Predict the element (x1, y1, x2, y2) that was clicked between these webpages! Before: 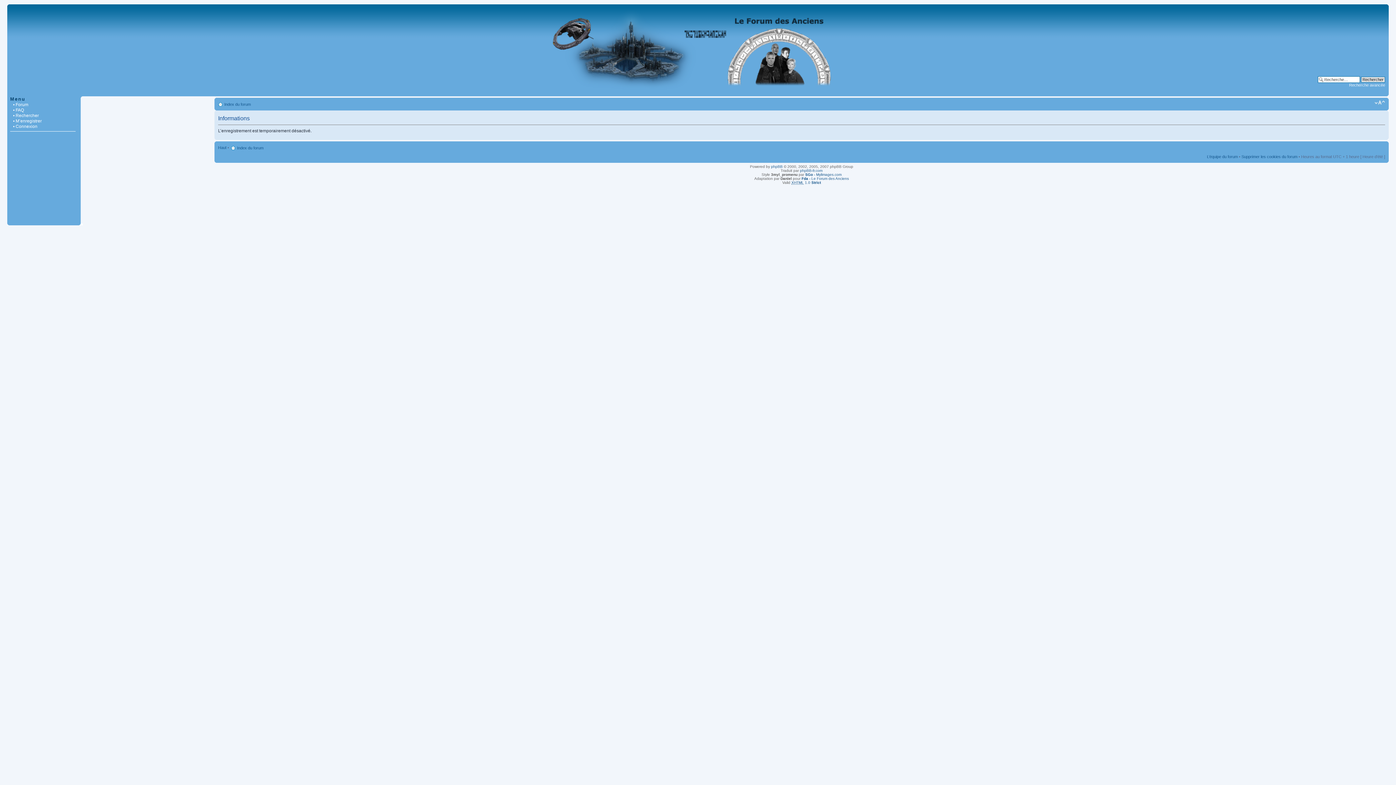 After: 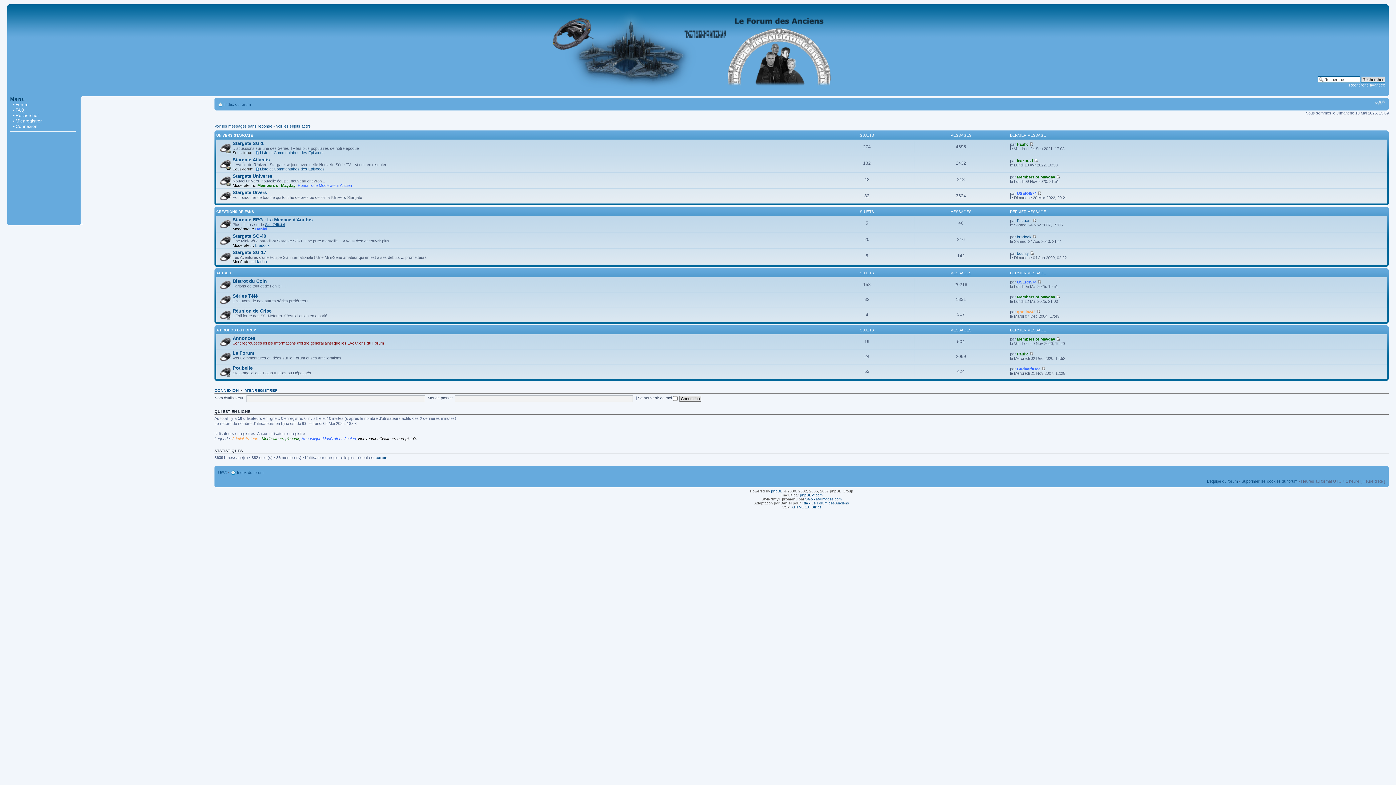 Action: bbox: (801, 176, 849, 180) label: Fda - Le Forum des Anciens